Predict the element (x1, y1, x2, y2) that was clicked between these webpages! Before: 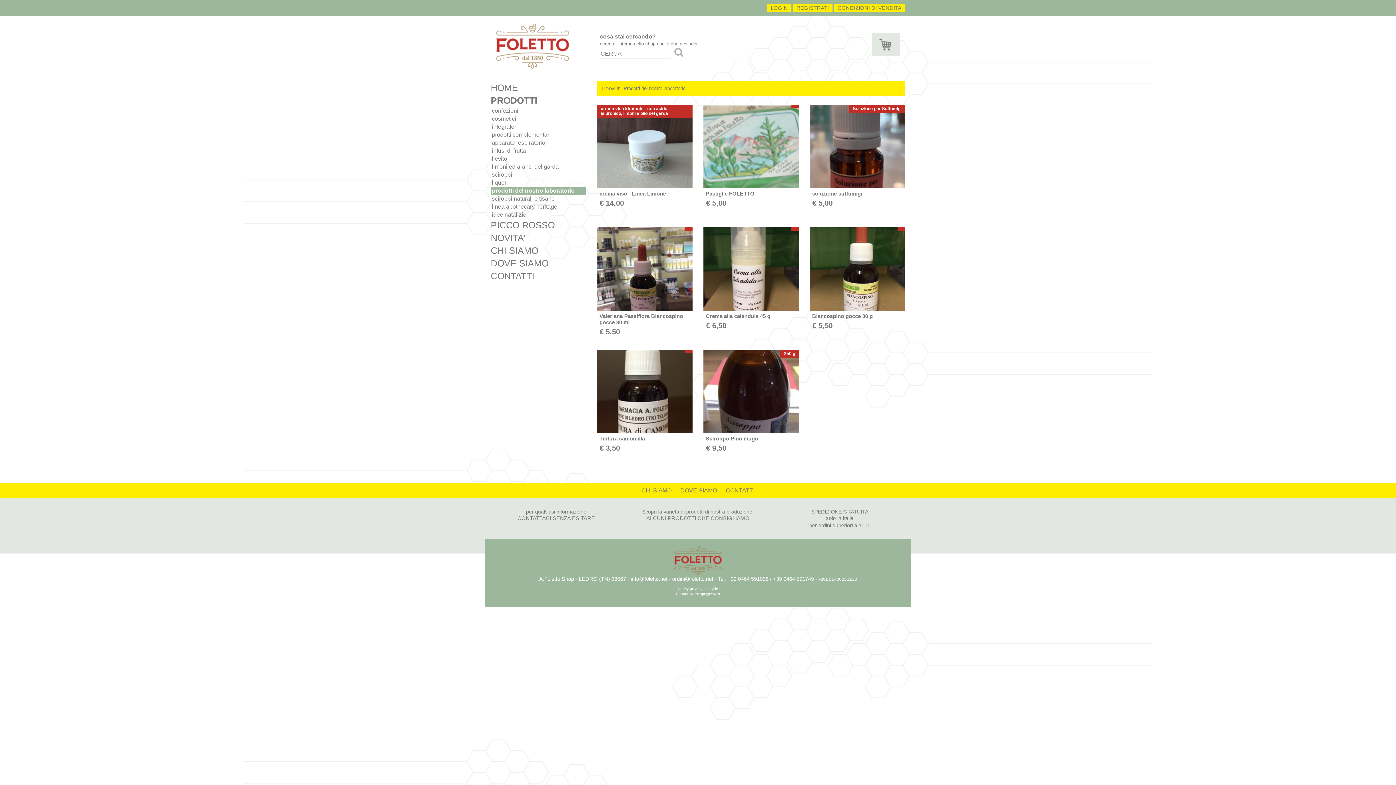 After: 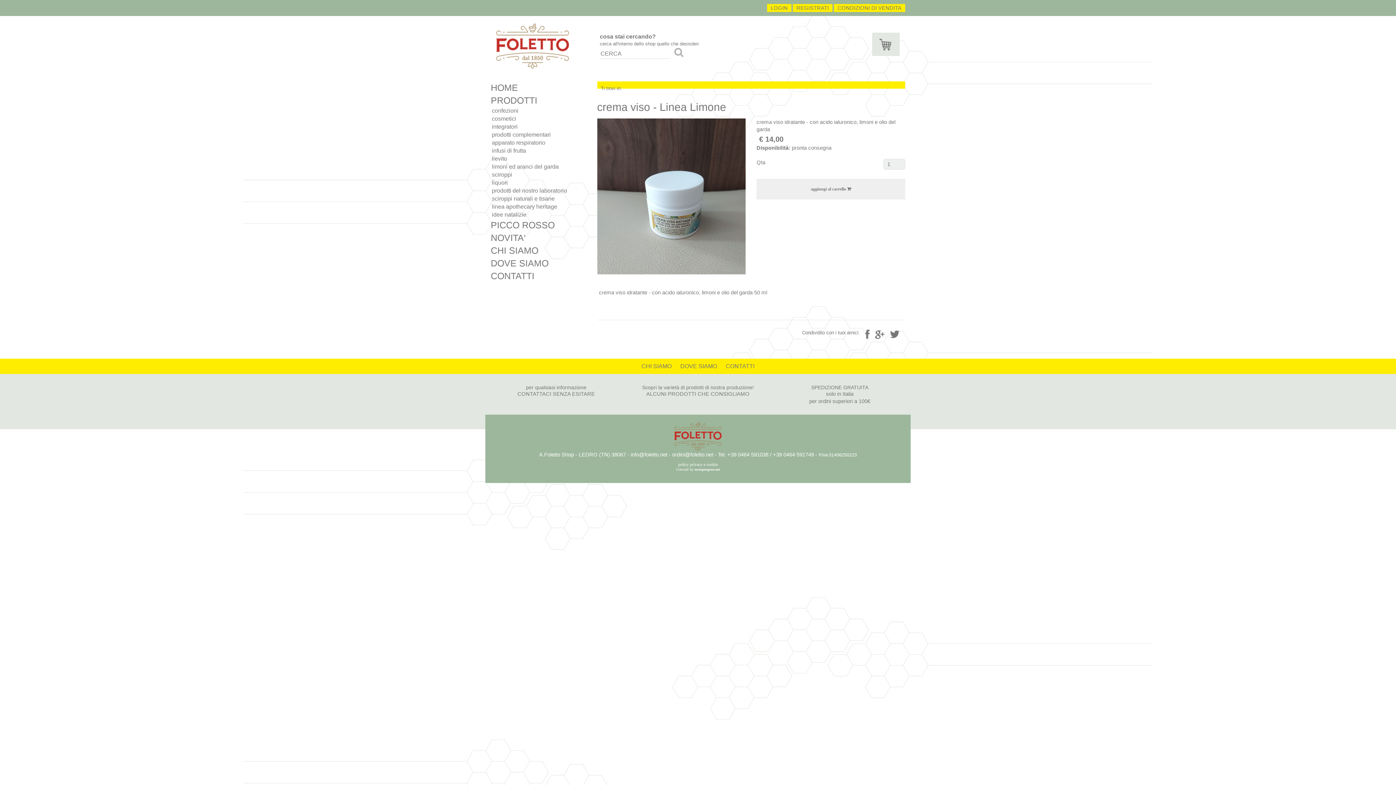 Action: label: crema viso - Linea Limone
crema viso idratante - con acido ialuronico, limoni e olio del garda
€ 14,00 bbox: (597, 104, 692, 218)